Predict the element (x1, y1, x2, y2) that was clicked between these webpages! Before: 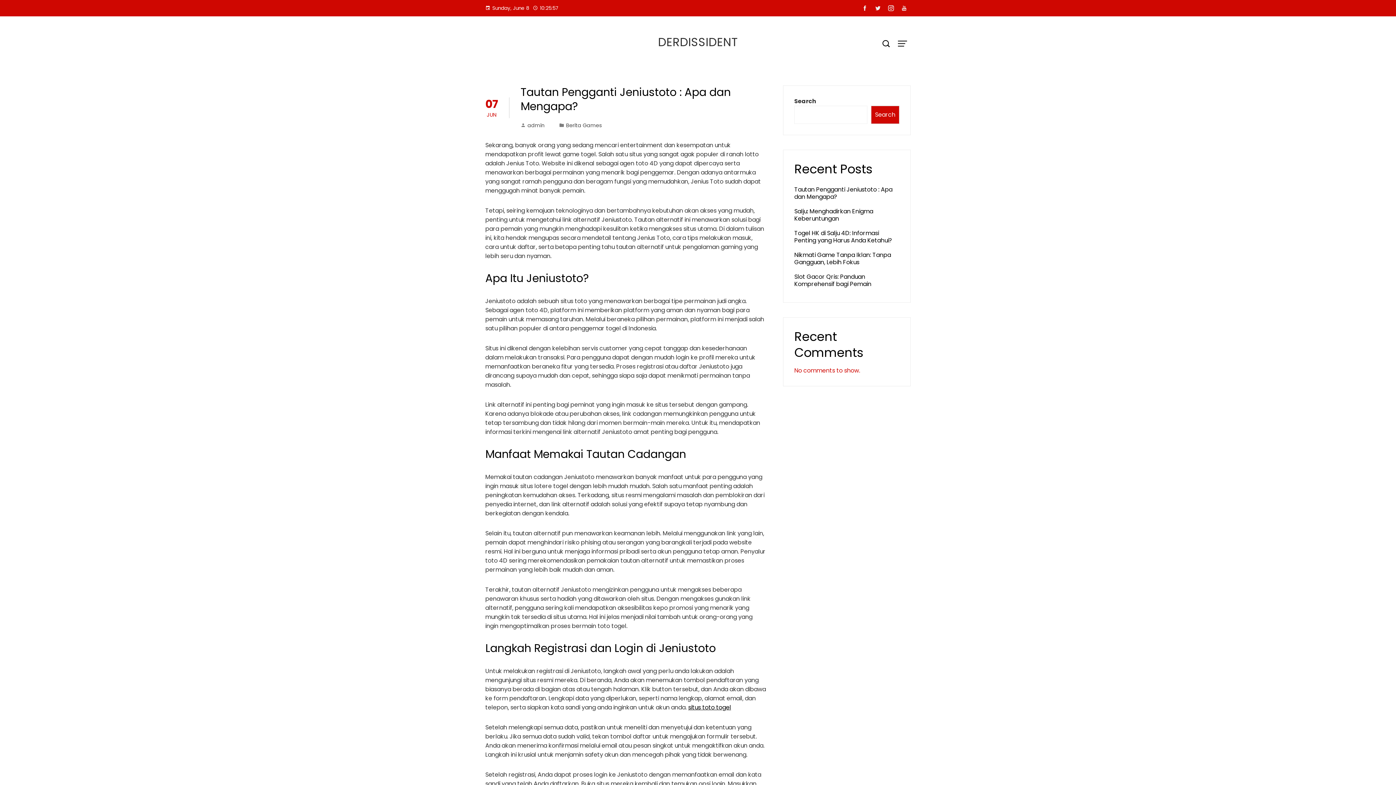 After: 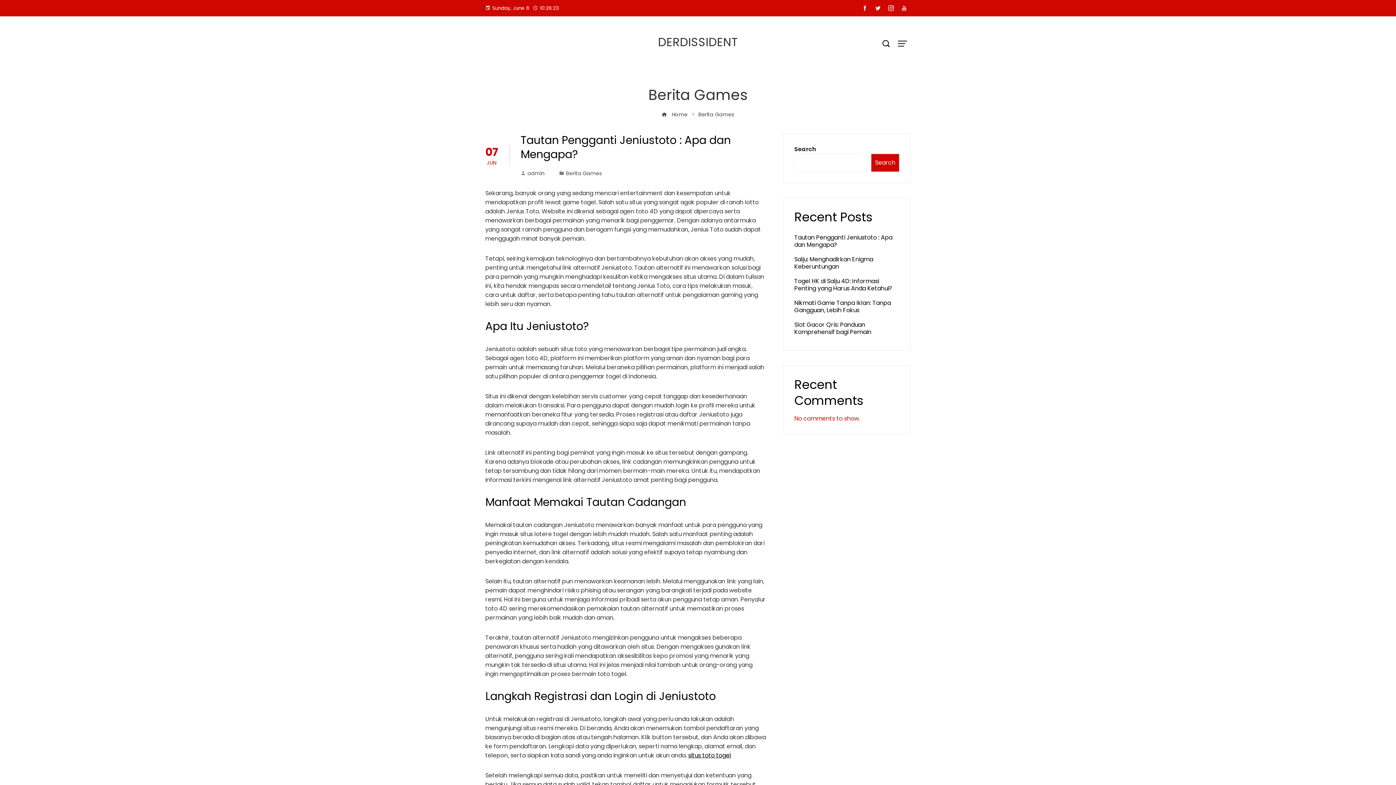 Action: label: Berita Games bbox: (566, 121, 602, 129)